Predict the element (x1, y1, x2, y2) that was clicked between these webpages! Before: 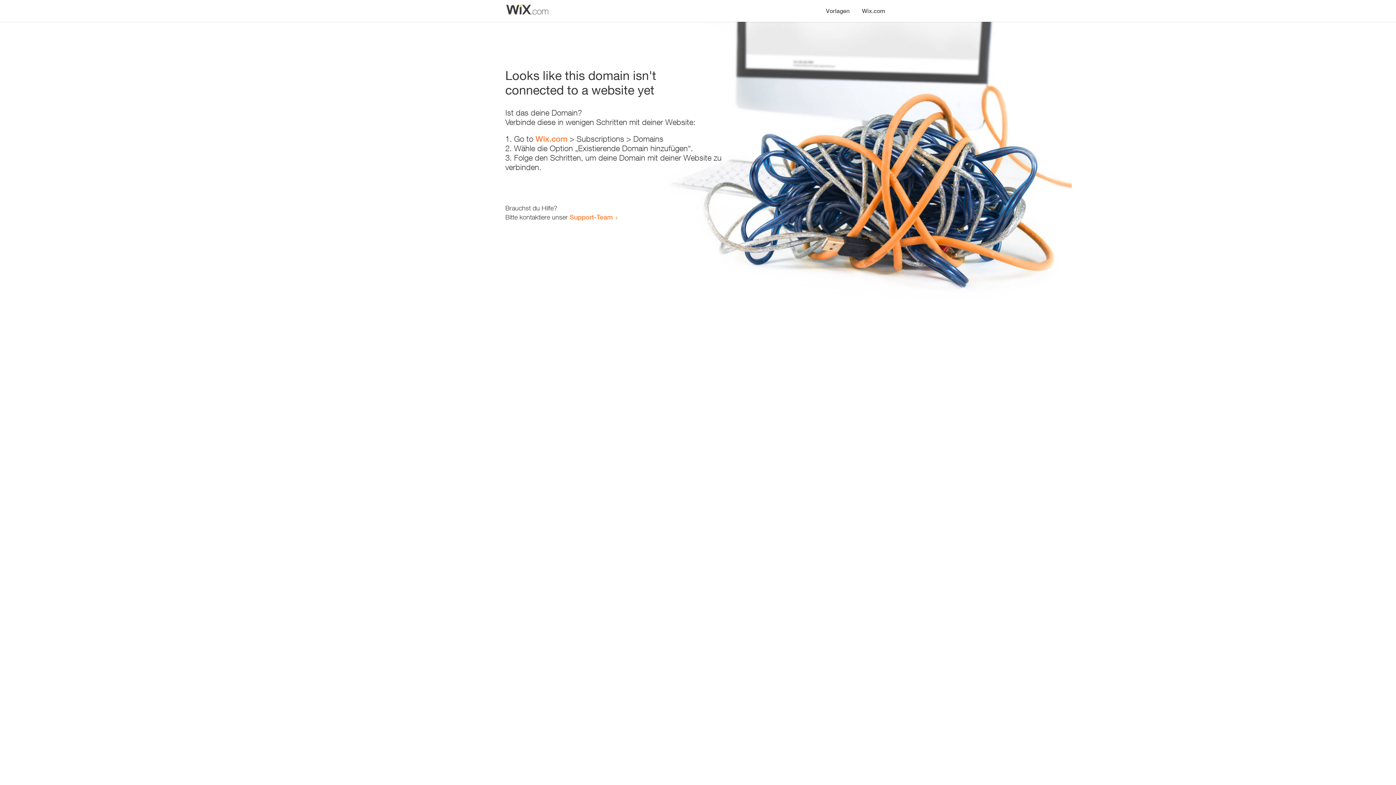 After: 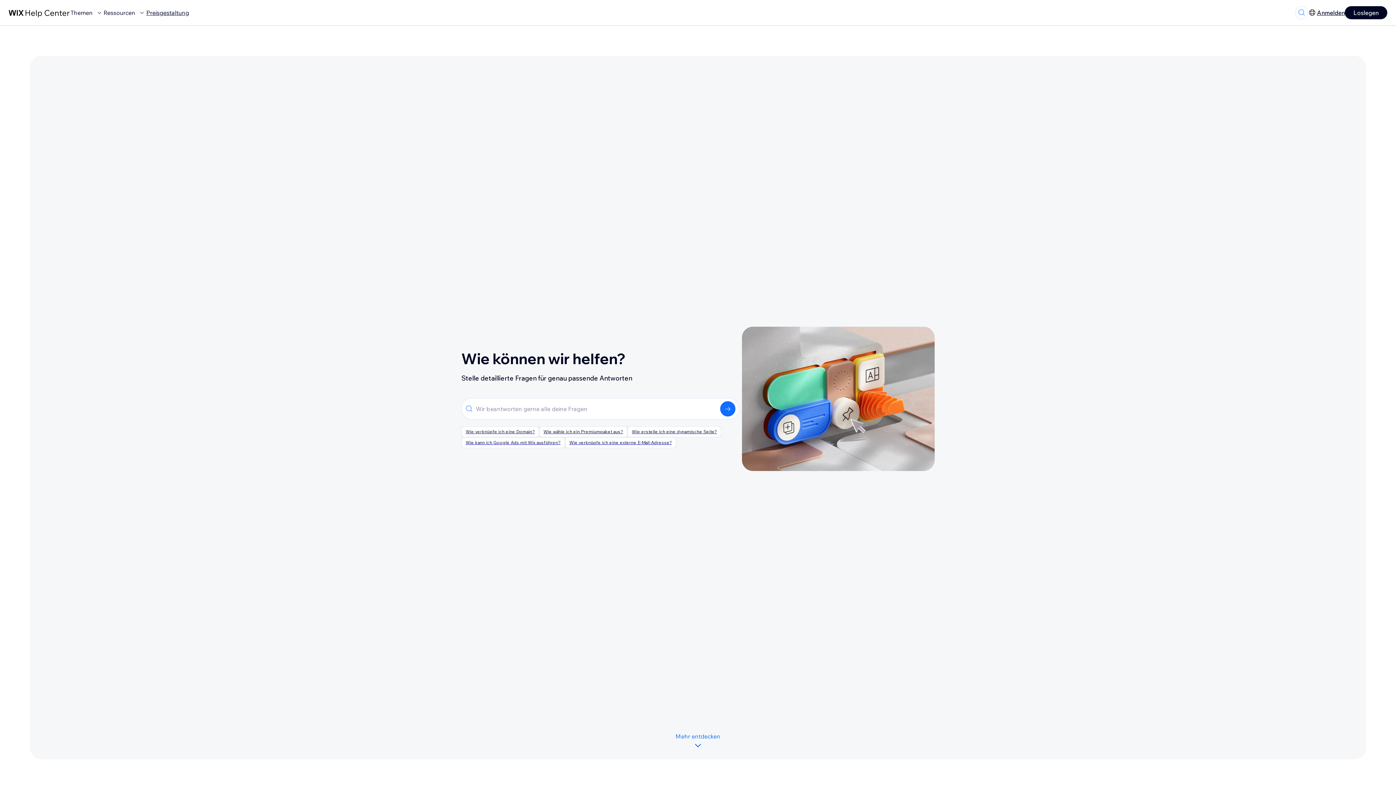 Action: label: Support-Team bbox: (569, 213, 613, 221)